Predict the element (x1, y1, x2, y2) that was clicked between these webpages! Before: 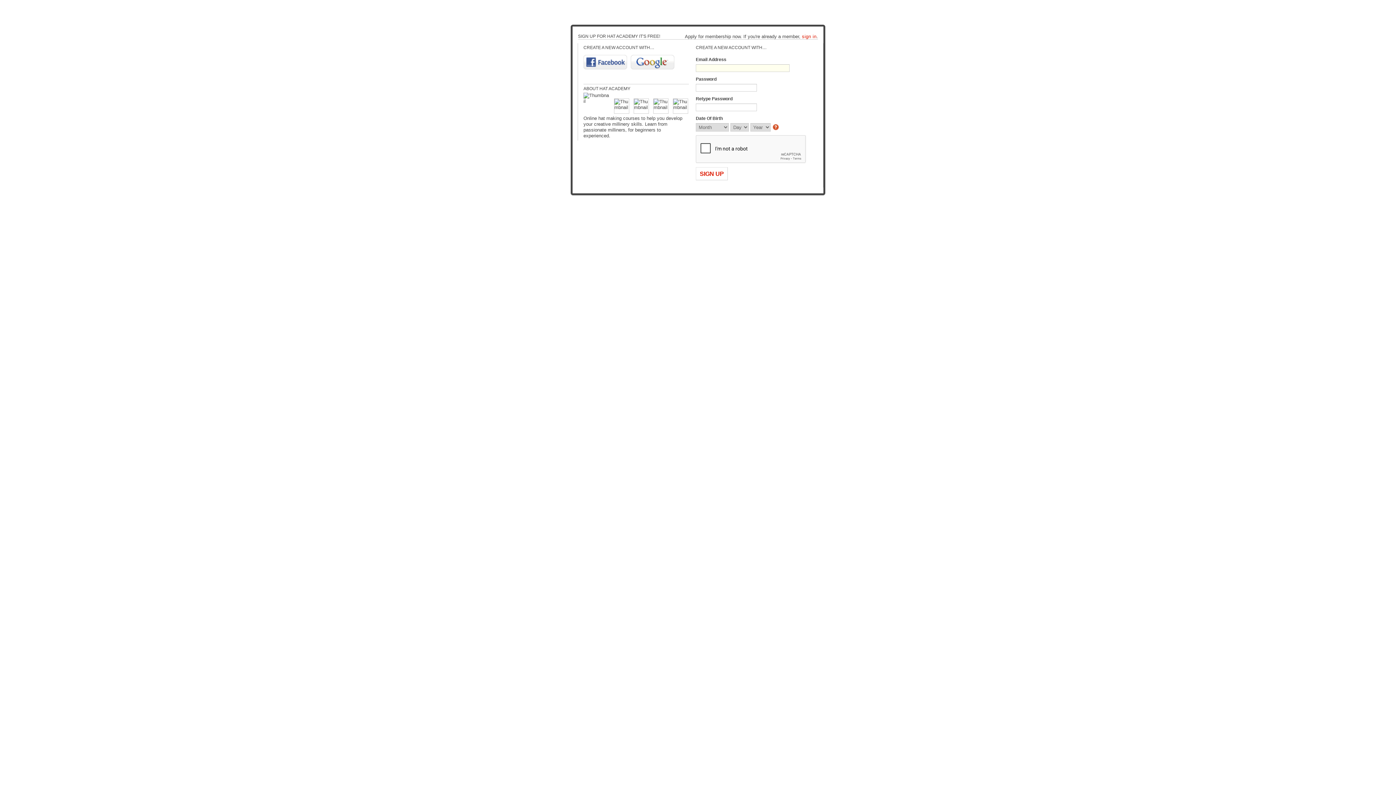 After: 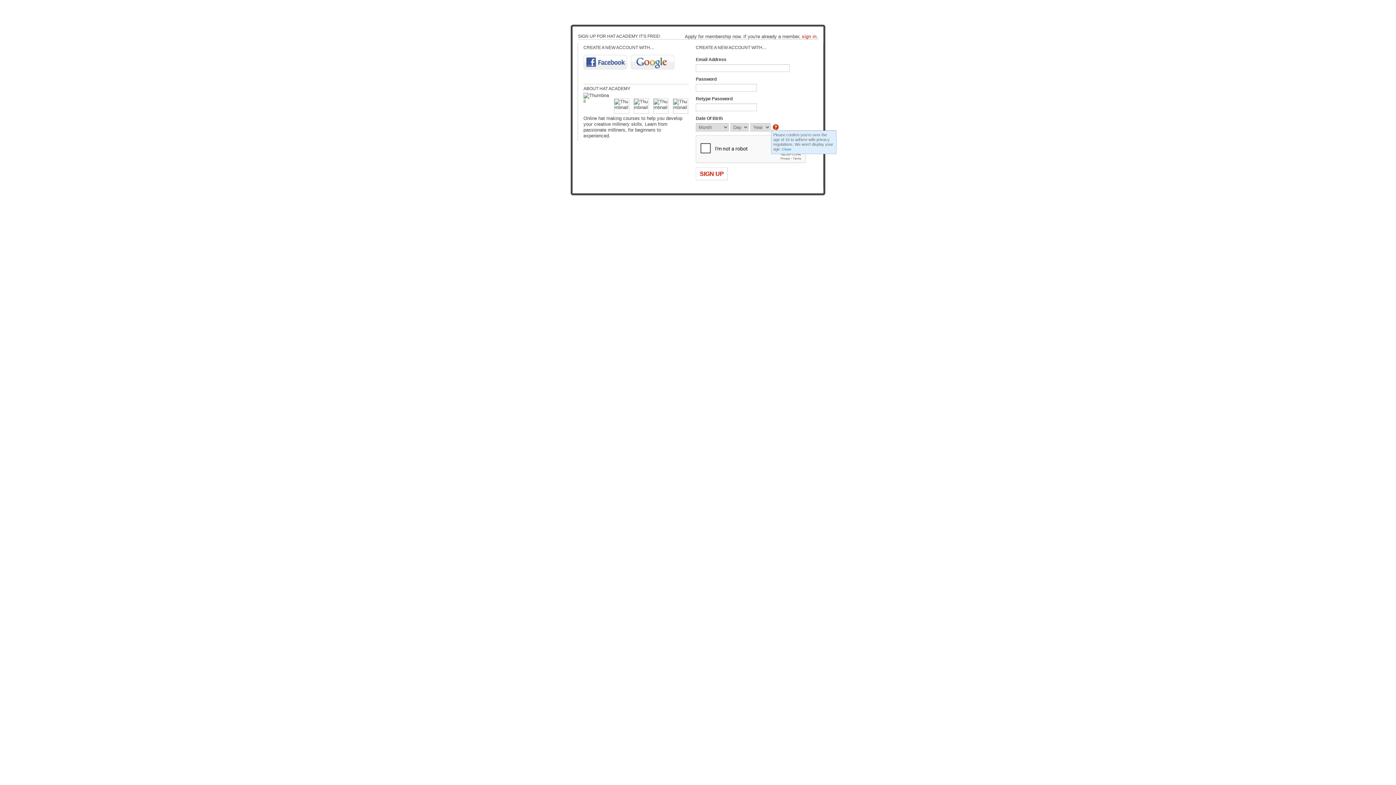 Action: bbox: (773, 124, 780, 131)